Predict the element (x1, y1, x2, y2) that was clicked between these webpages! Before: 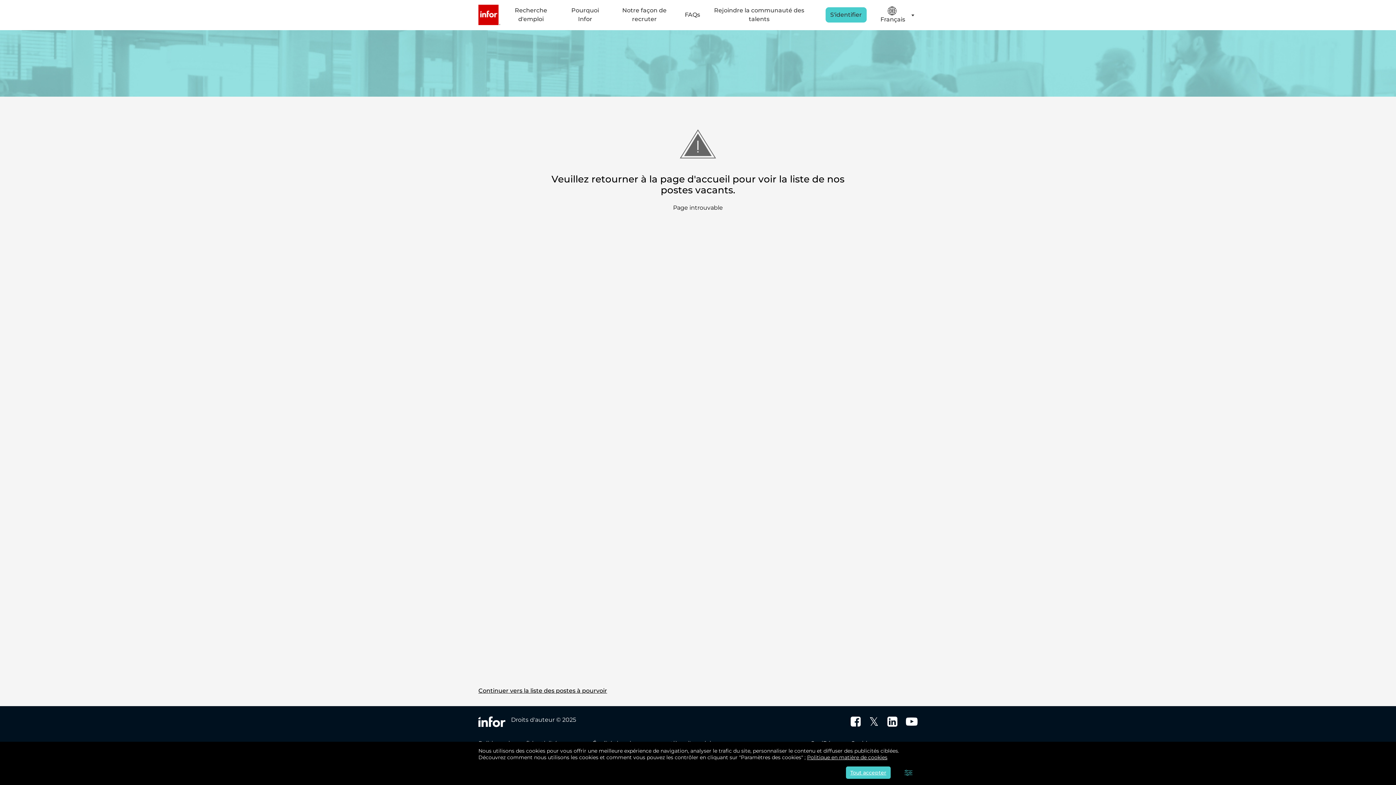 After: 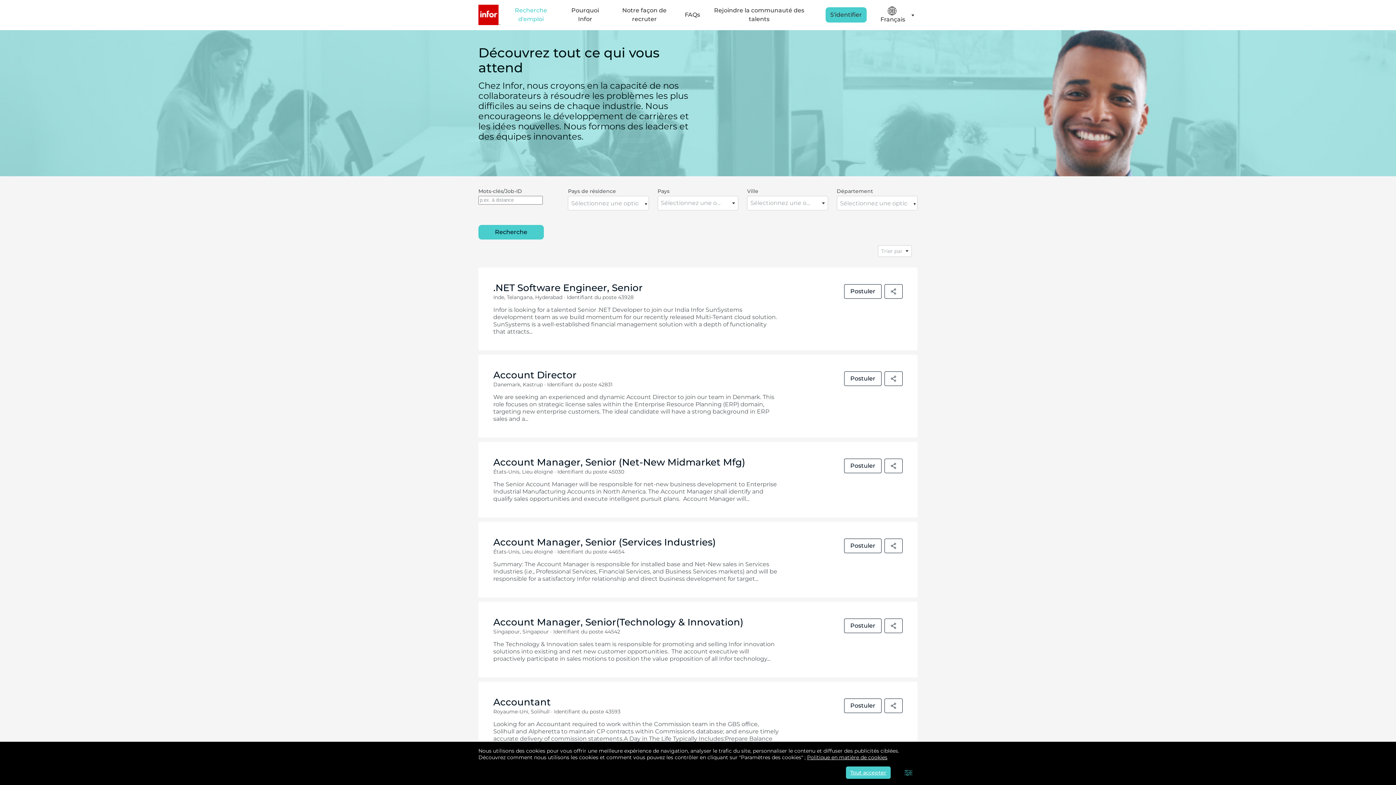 Action: bbox: (478, 4, 500, 25) label: Infor